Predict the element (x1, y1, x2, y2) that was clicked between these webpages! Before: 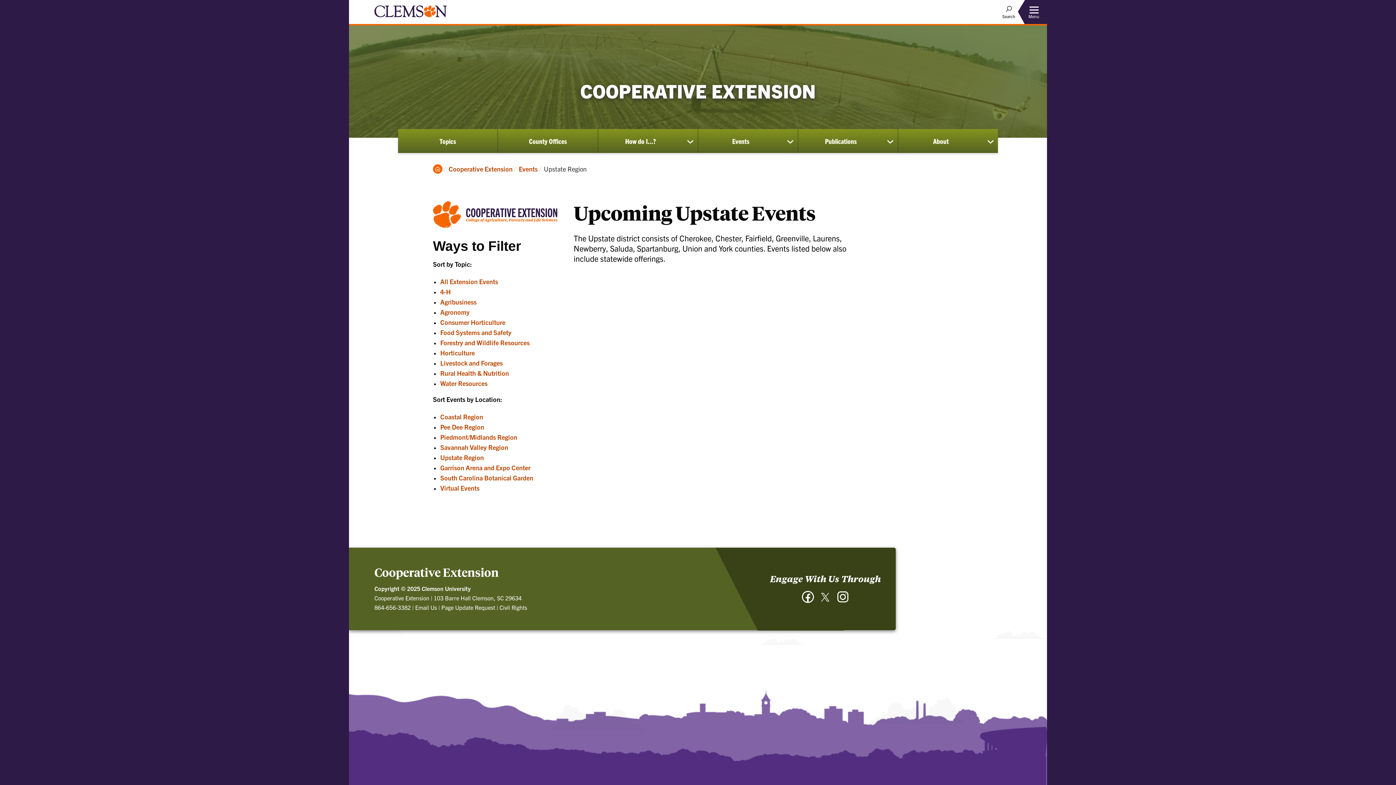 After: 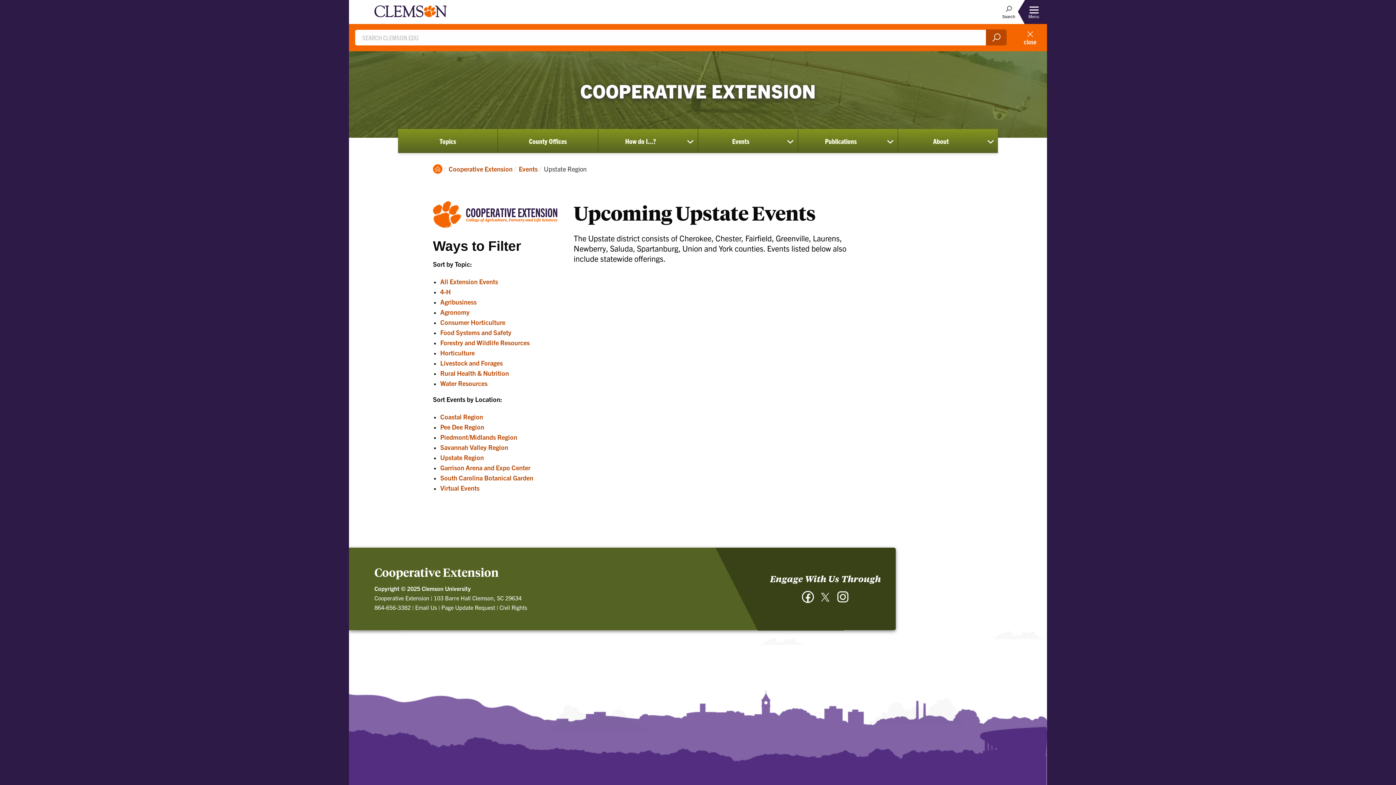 Action: label: Open Search bbox: (1000, 2, 1018, 21)